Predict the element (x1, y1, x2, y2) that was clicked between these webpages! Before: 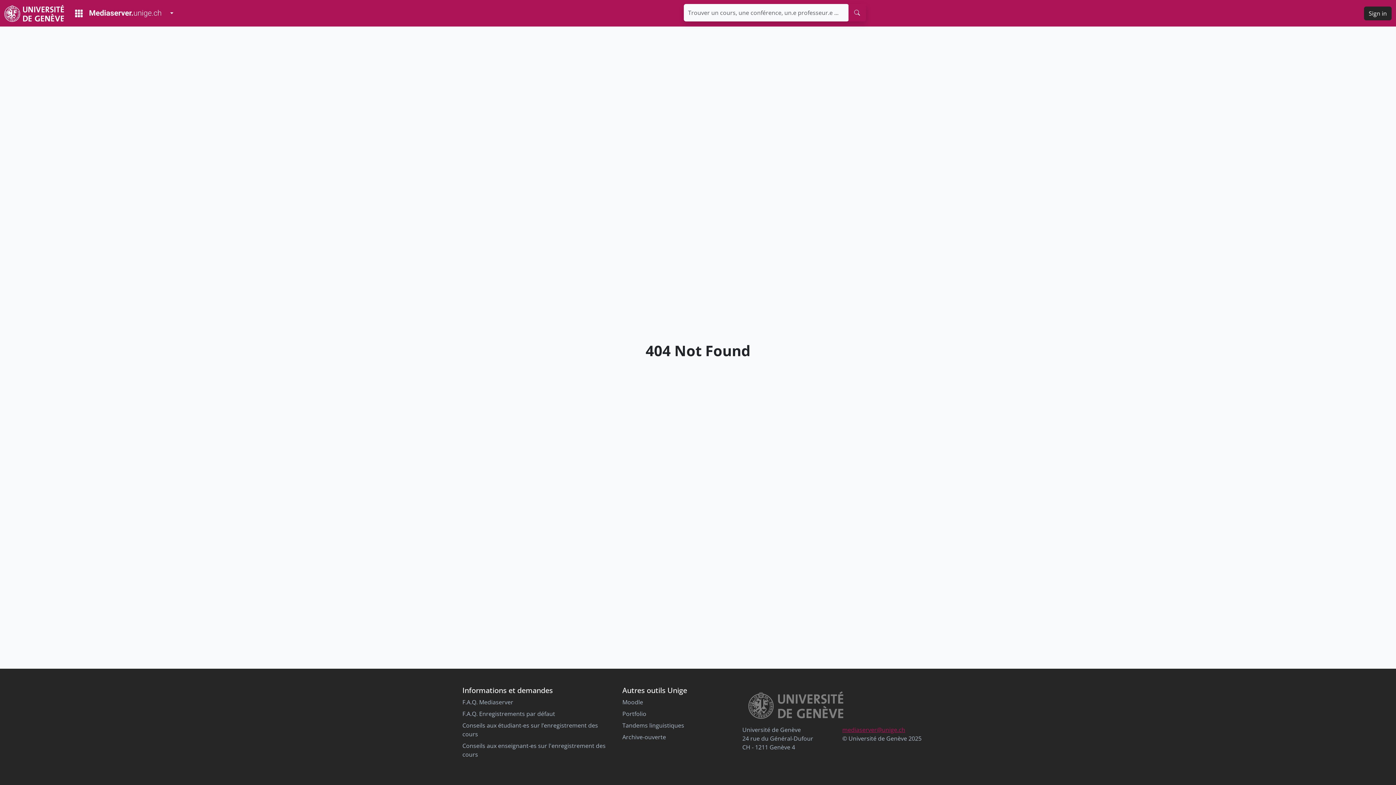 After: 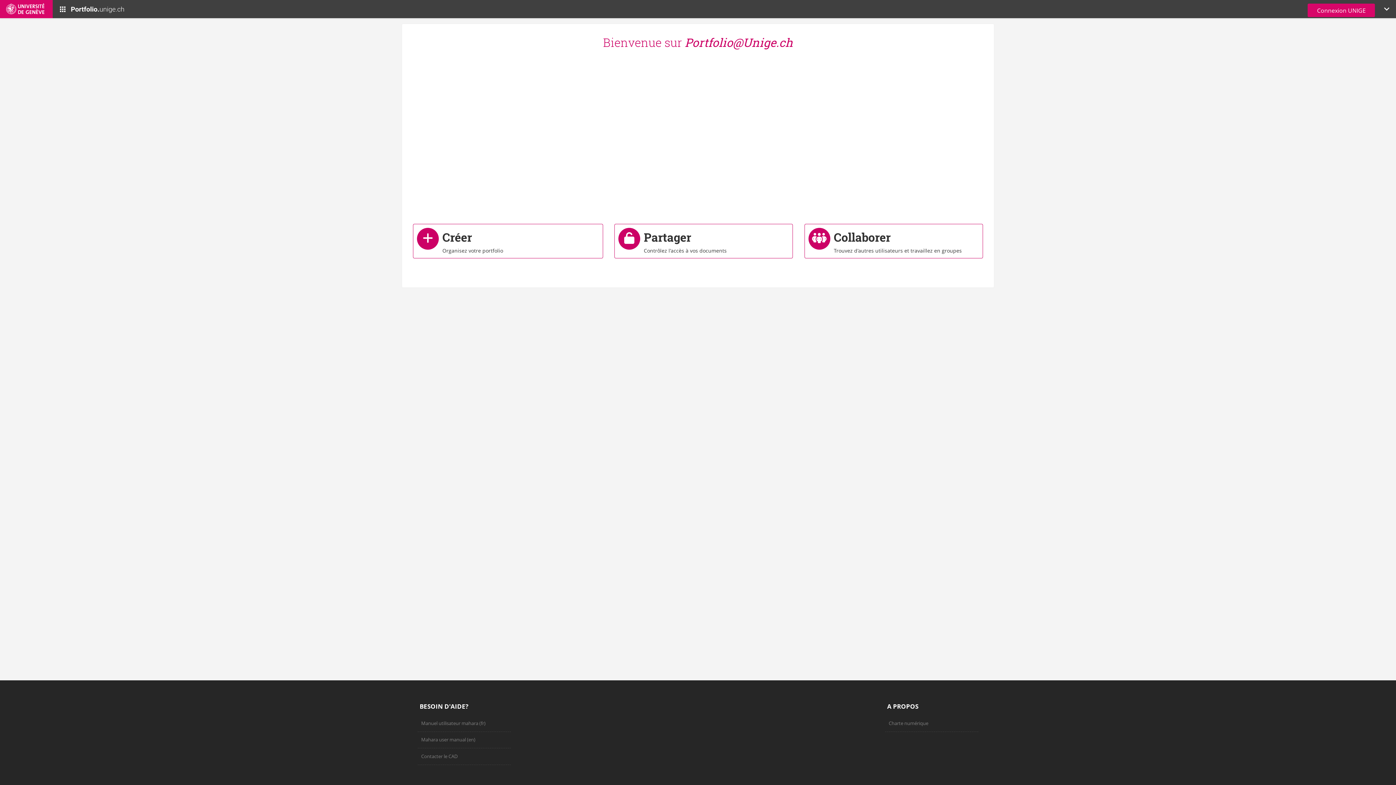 Action: bbox: (622, 710, 646, 718) label: Portfolio